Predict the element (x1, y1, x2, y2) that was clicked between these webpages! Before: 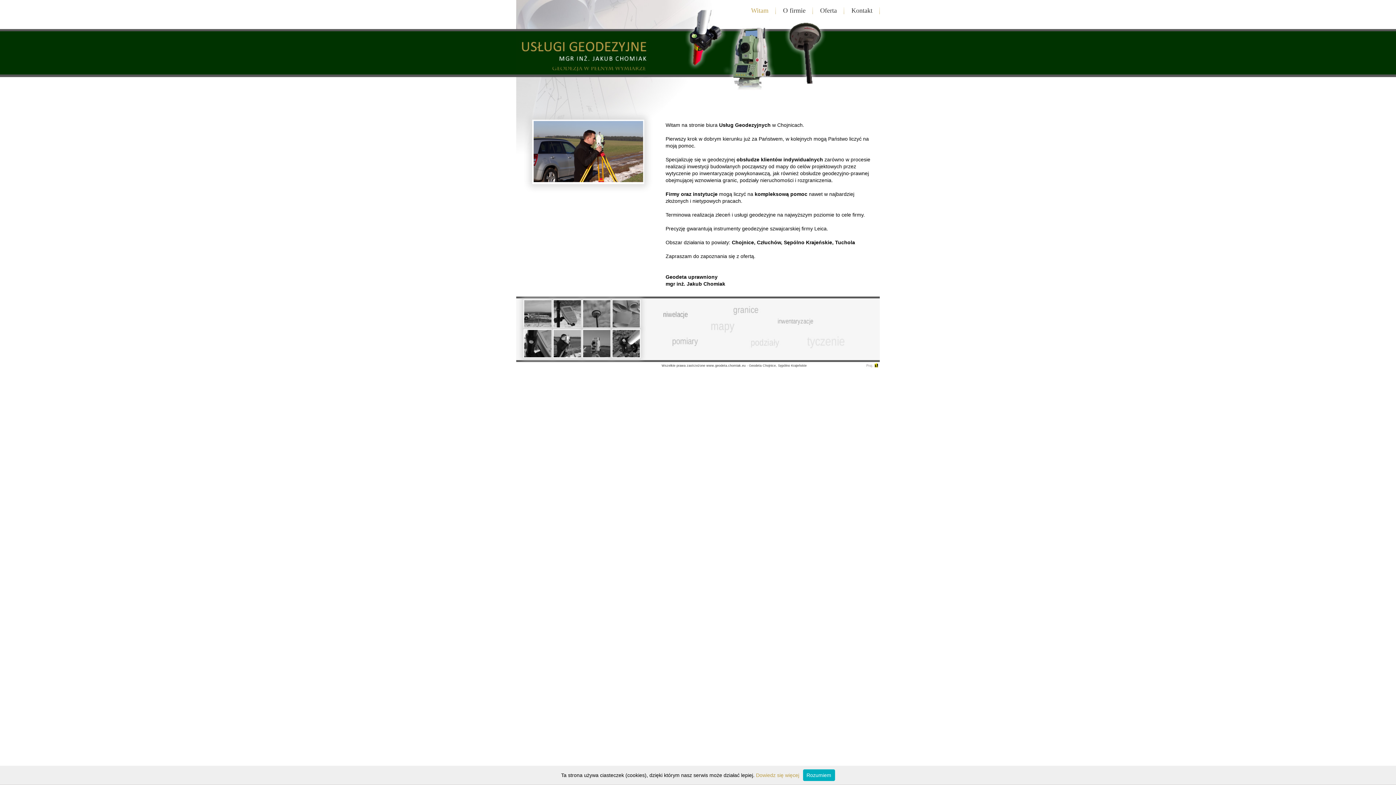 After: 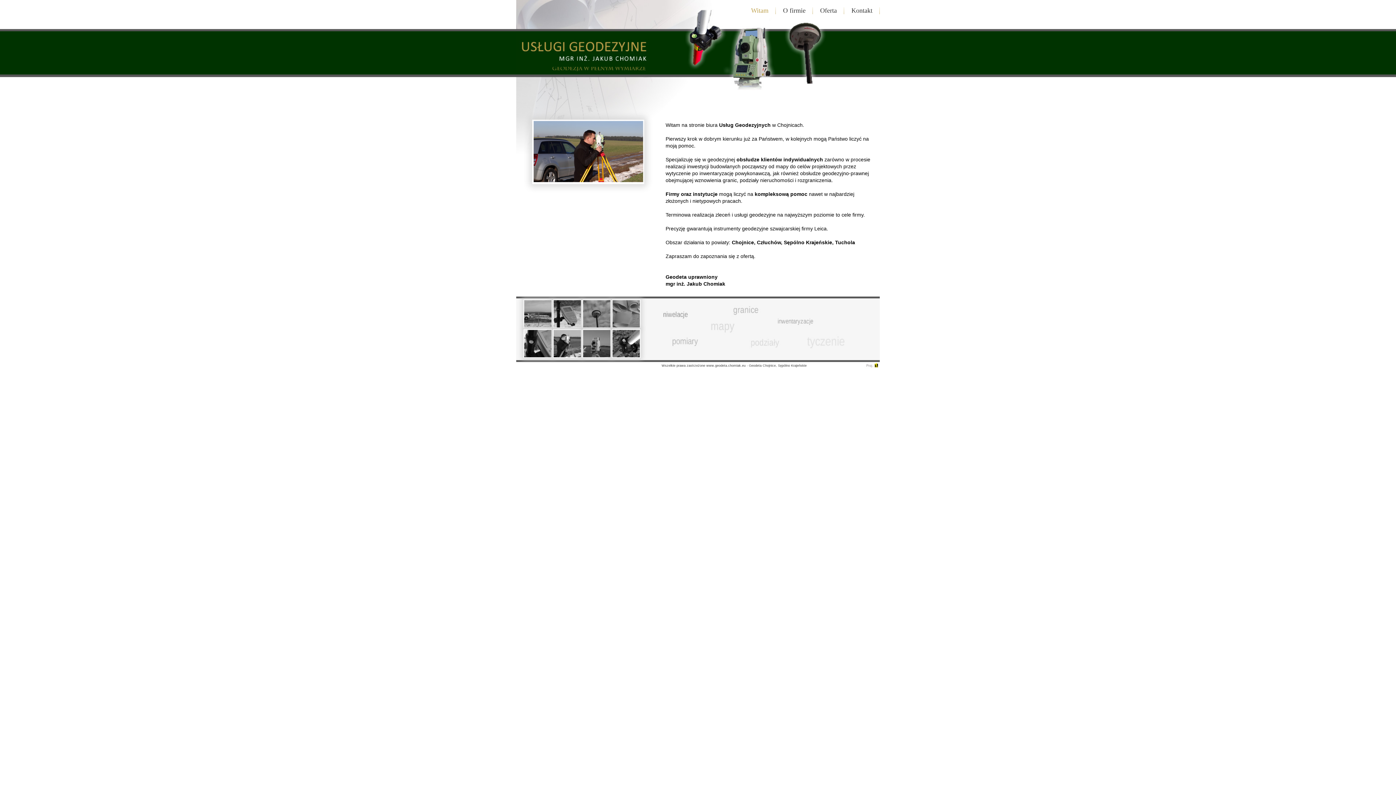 Action: label: Rozumiem bbox: (803, 769, 835, 781)